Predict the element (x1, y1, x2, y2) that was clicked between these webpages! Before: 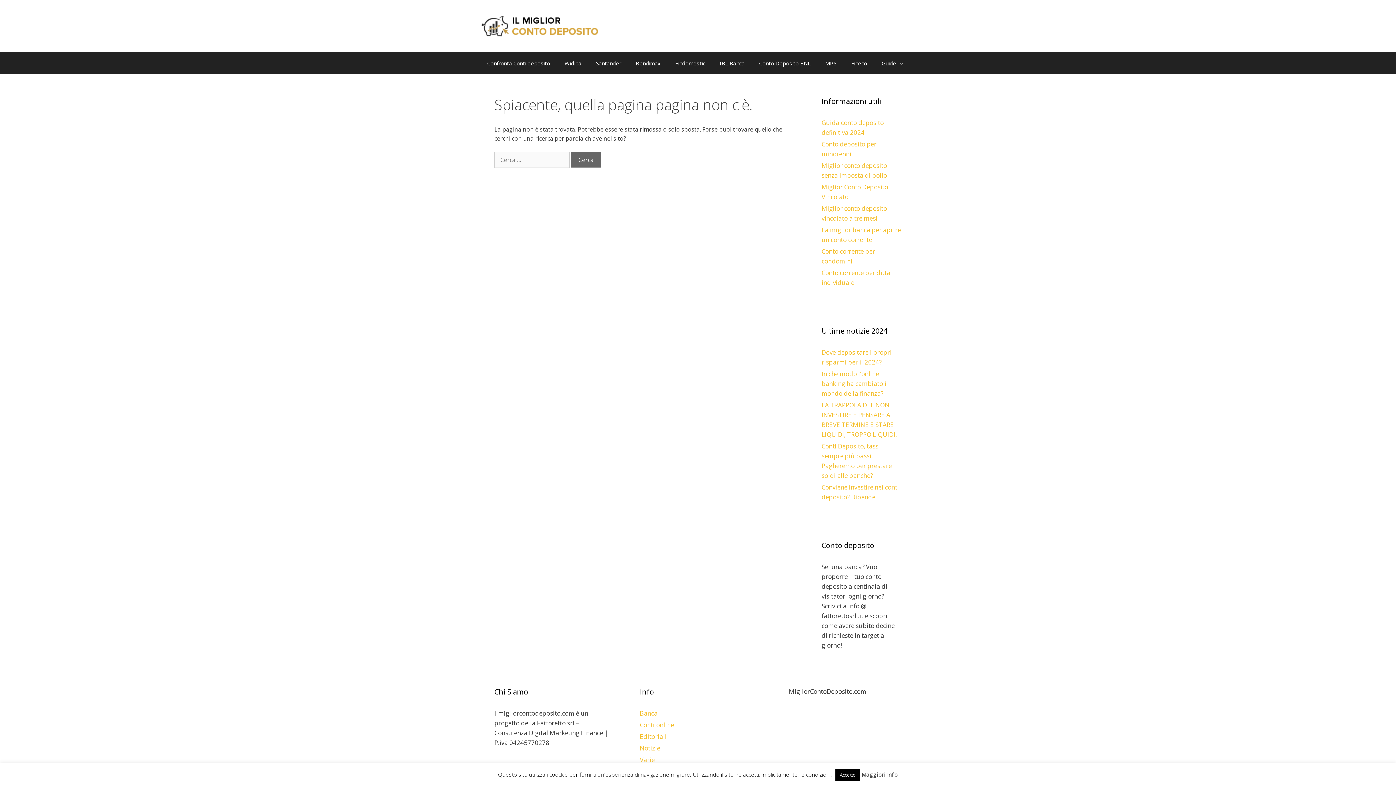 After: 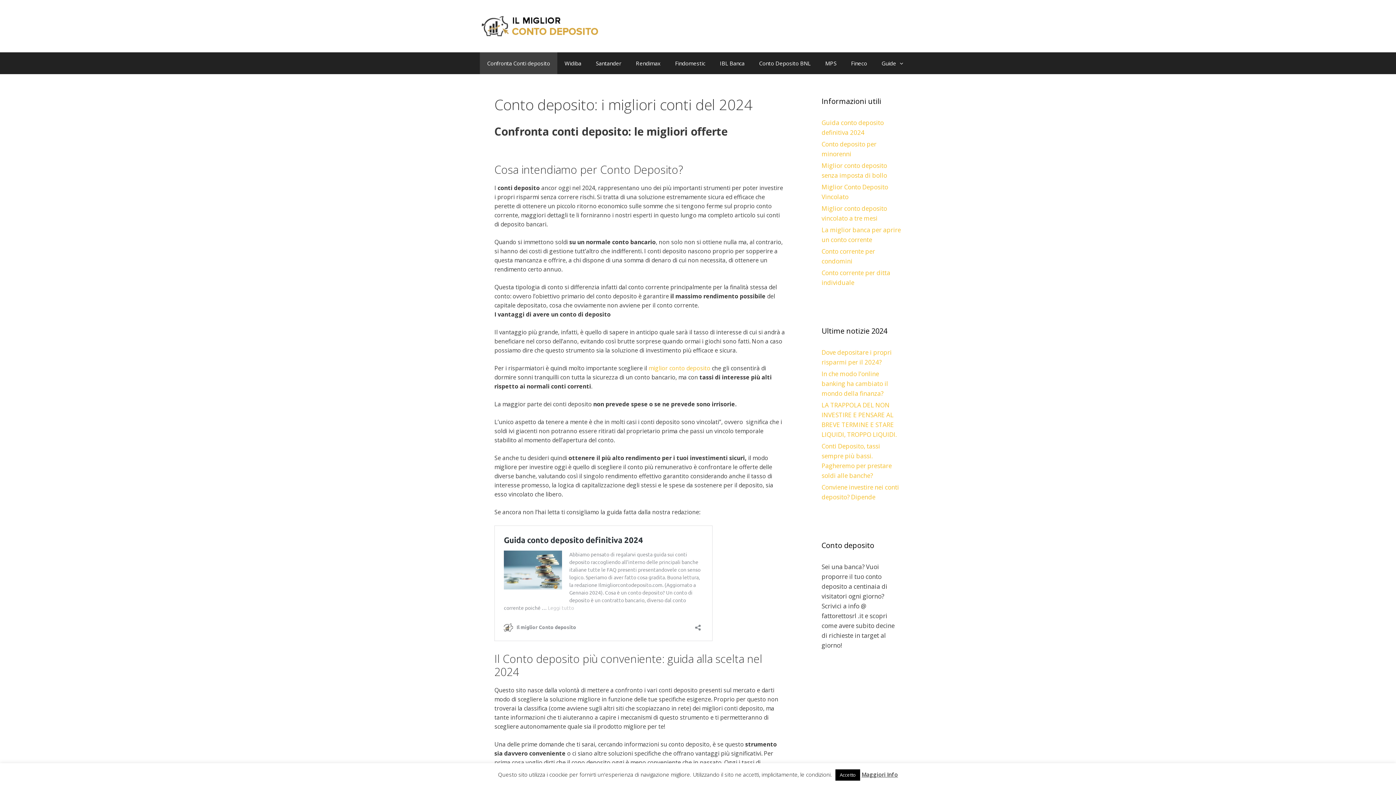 Action: bbox: (480, 52, 557, 74) label: Confronta Conti deposito